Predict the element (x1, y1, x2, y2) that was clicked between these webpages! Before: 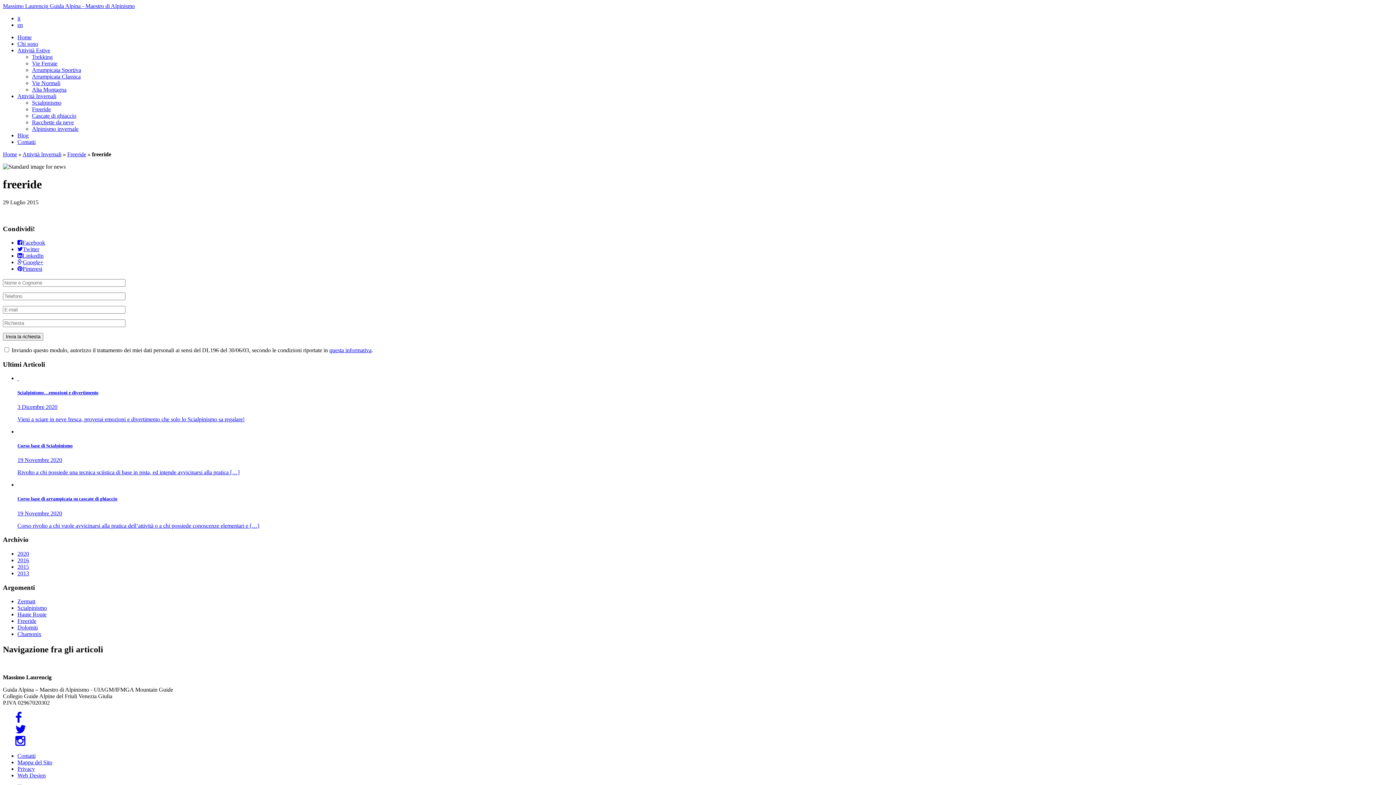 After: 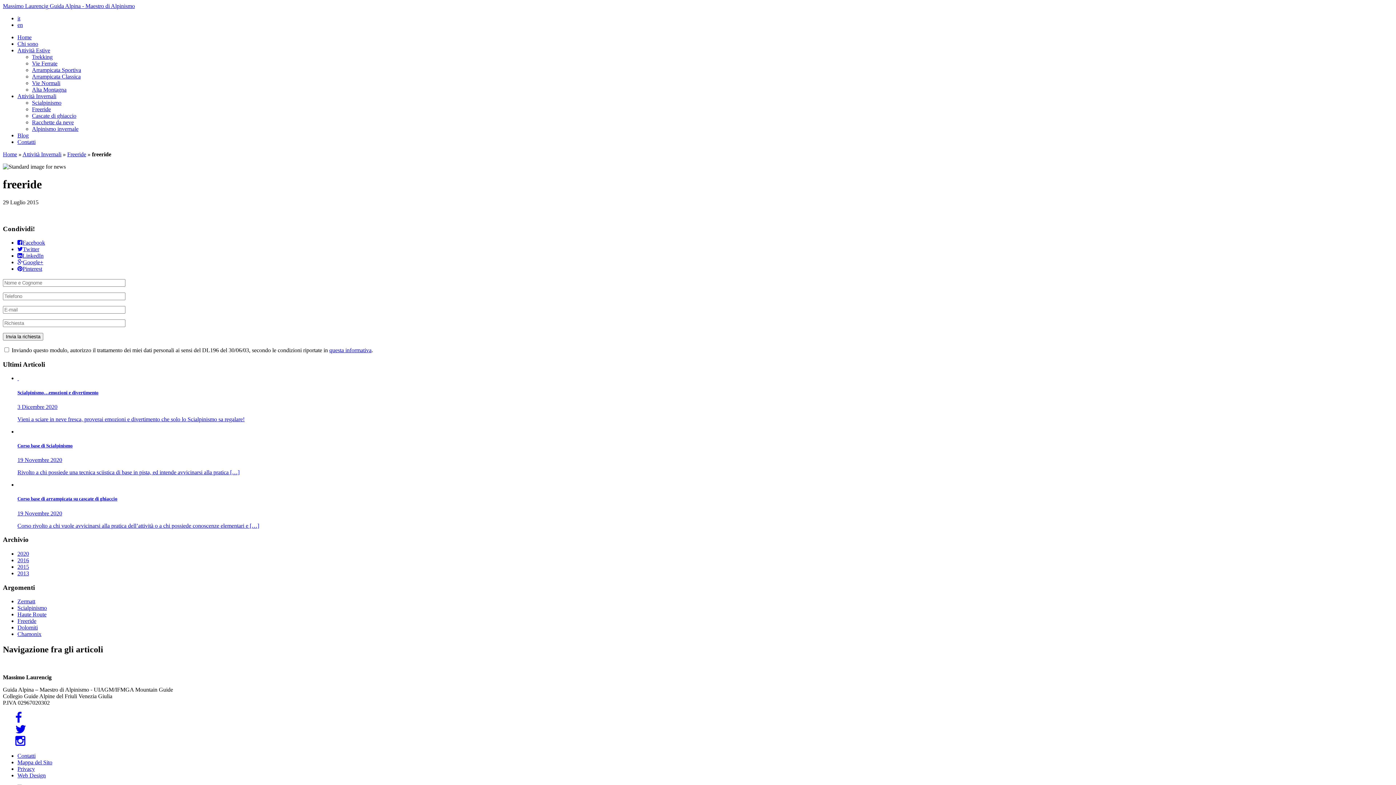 Action: bbox: (15, 728, 26, 734)